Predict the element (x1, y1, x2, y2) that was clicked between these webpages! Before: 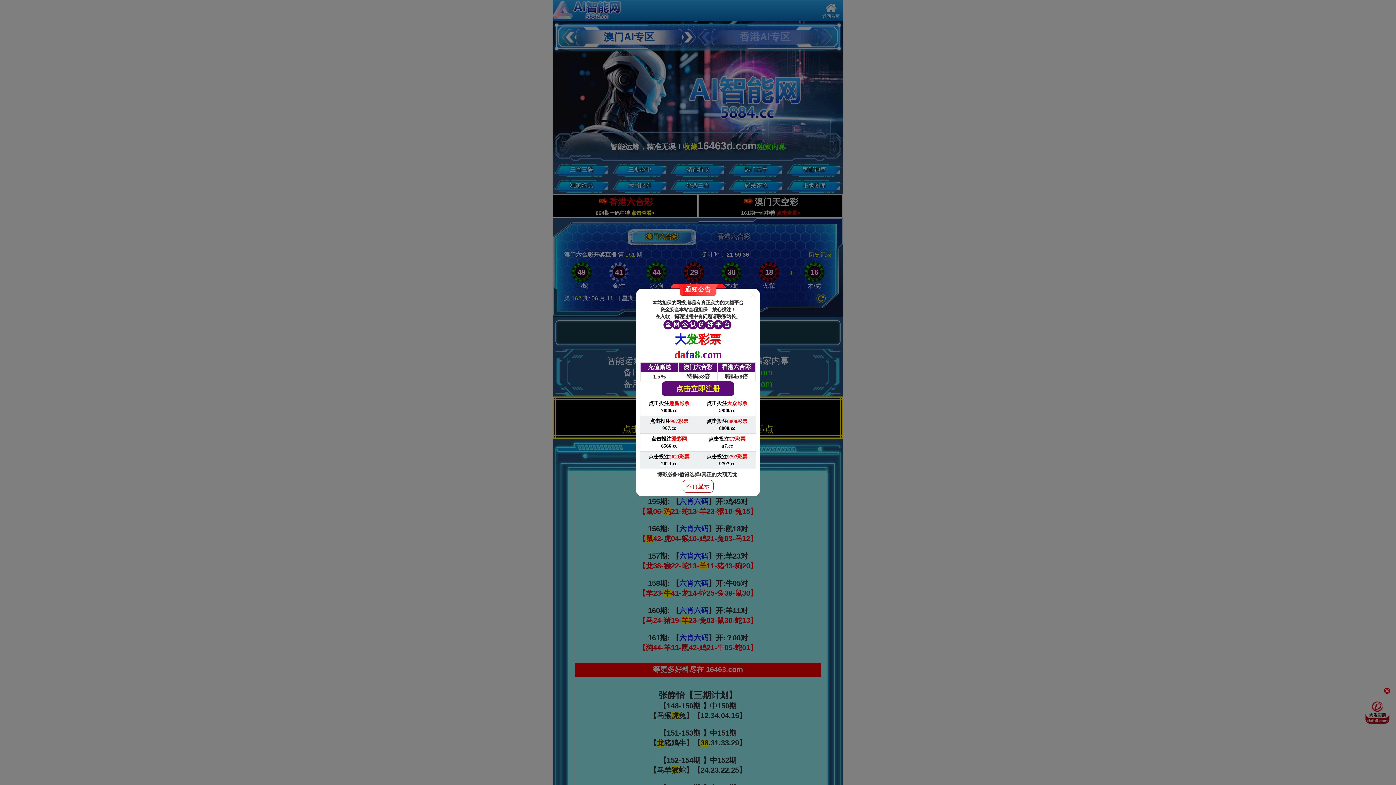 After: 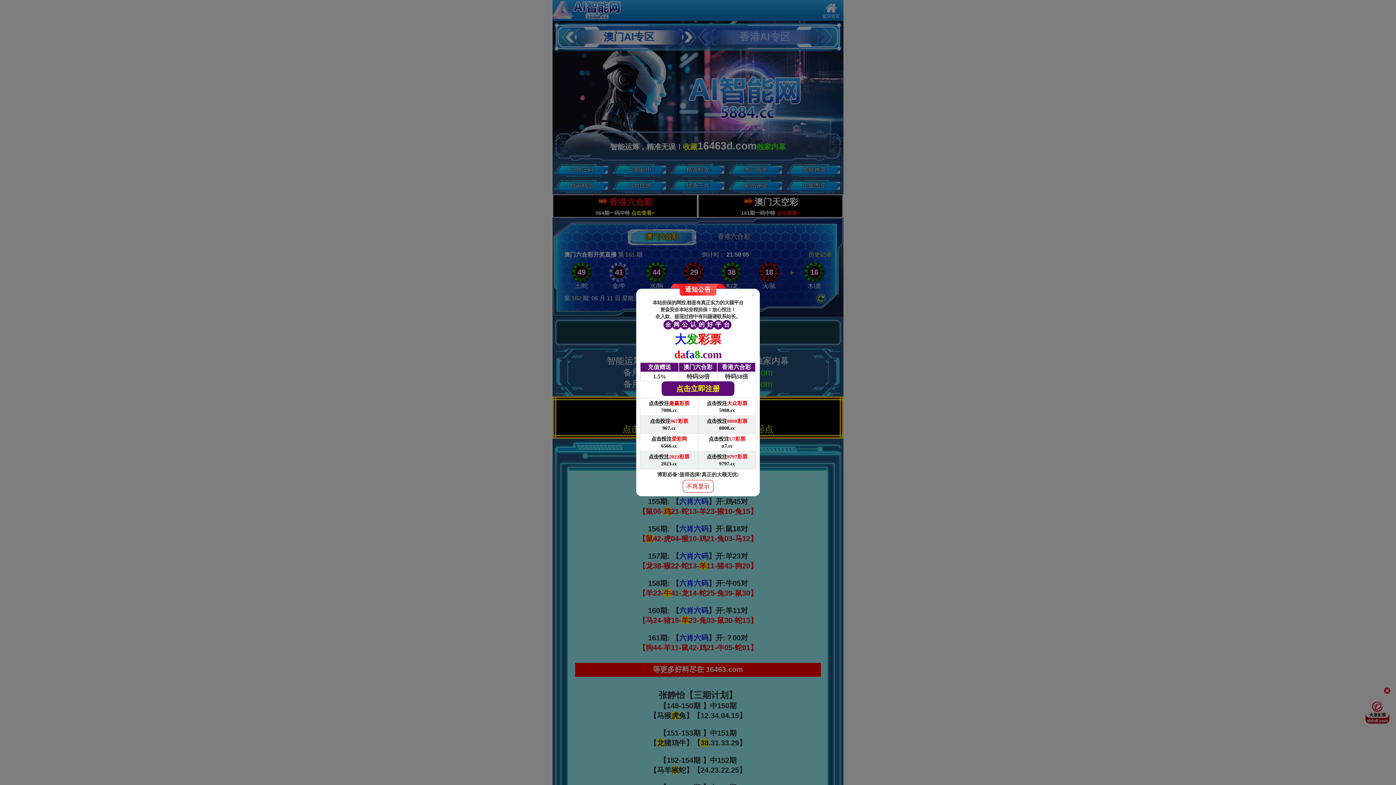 Action: label: 点击投注U7彩票

u7.cc bbox: (698, 434, 756, 451)